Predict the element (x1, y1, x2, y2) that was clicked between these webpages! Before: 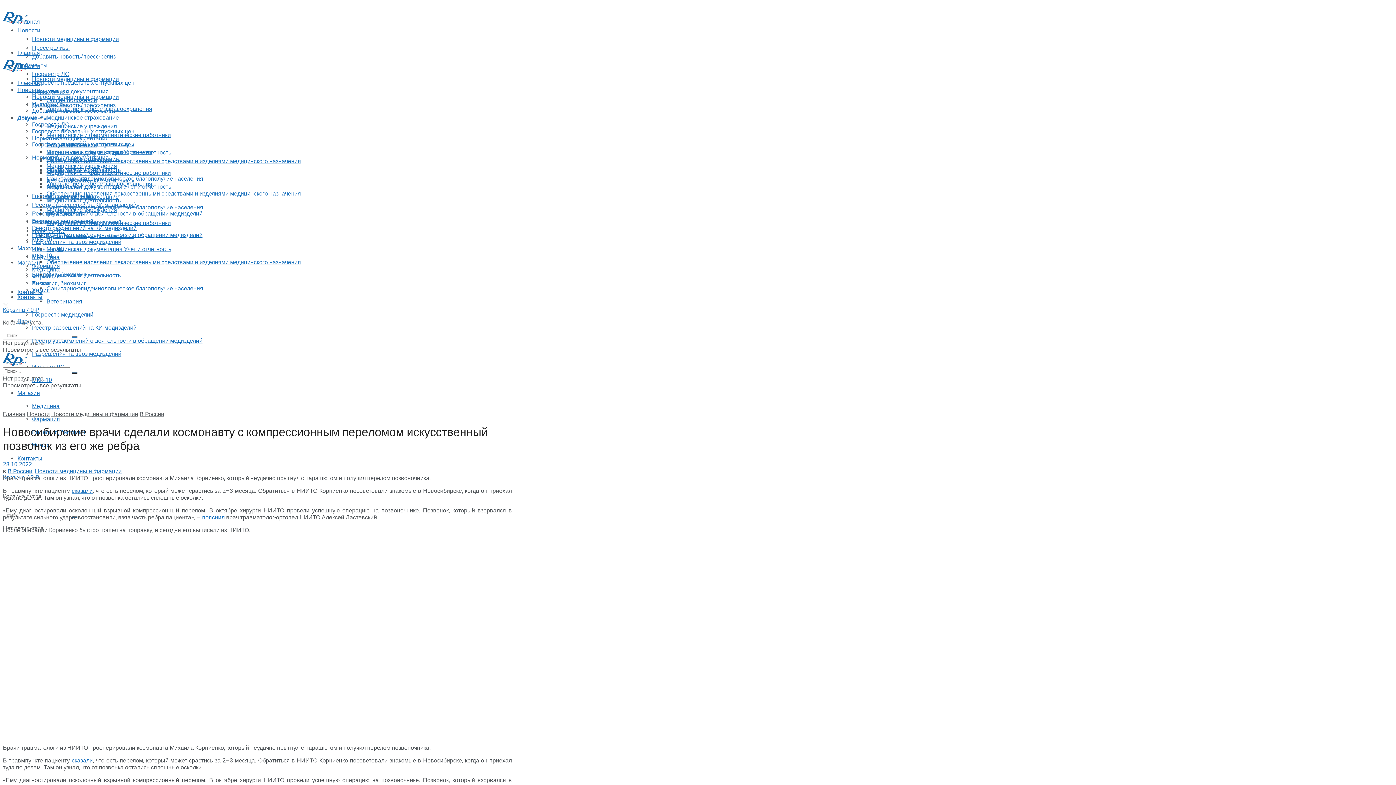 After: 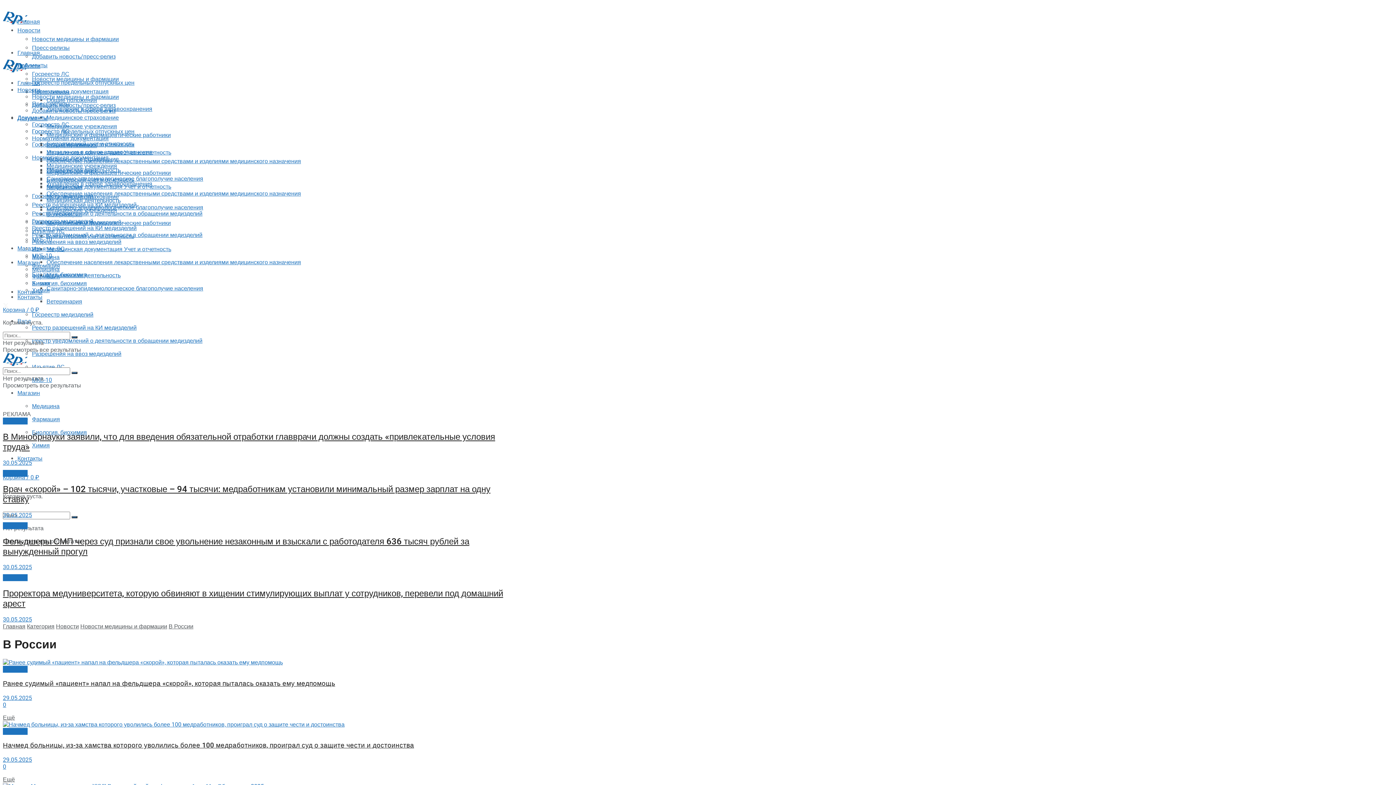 Action: bbox: (139, 410, 164, 417) label: В России